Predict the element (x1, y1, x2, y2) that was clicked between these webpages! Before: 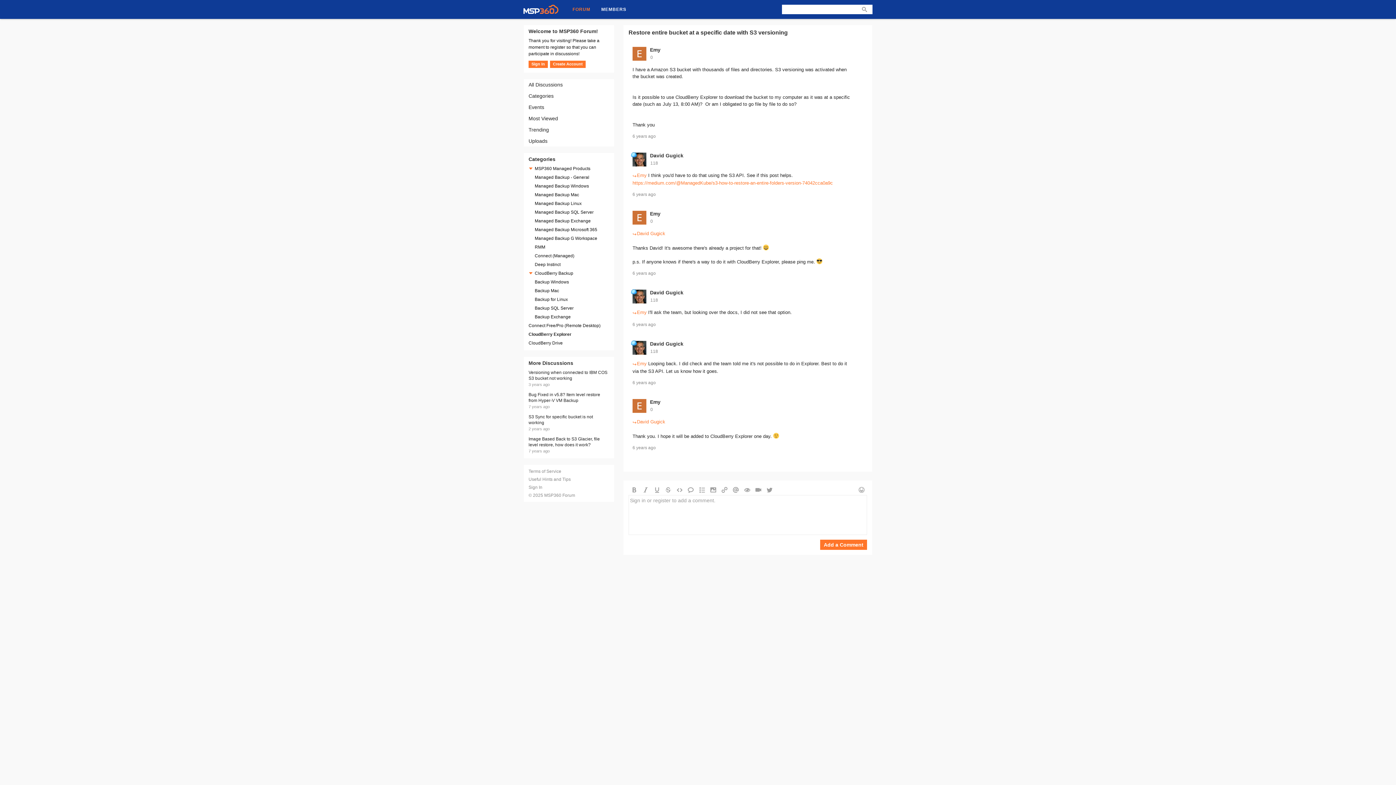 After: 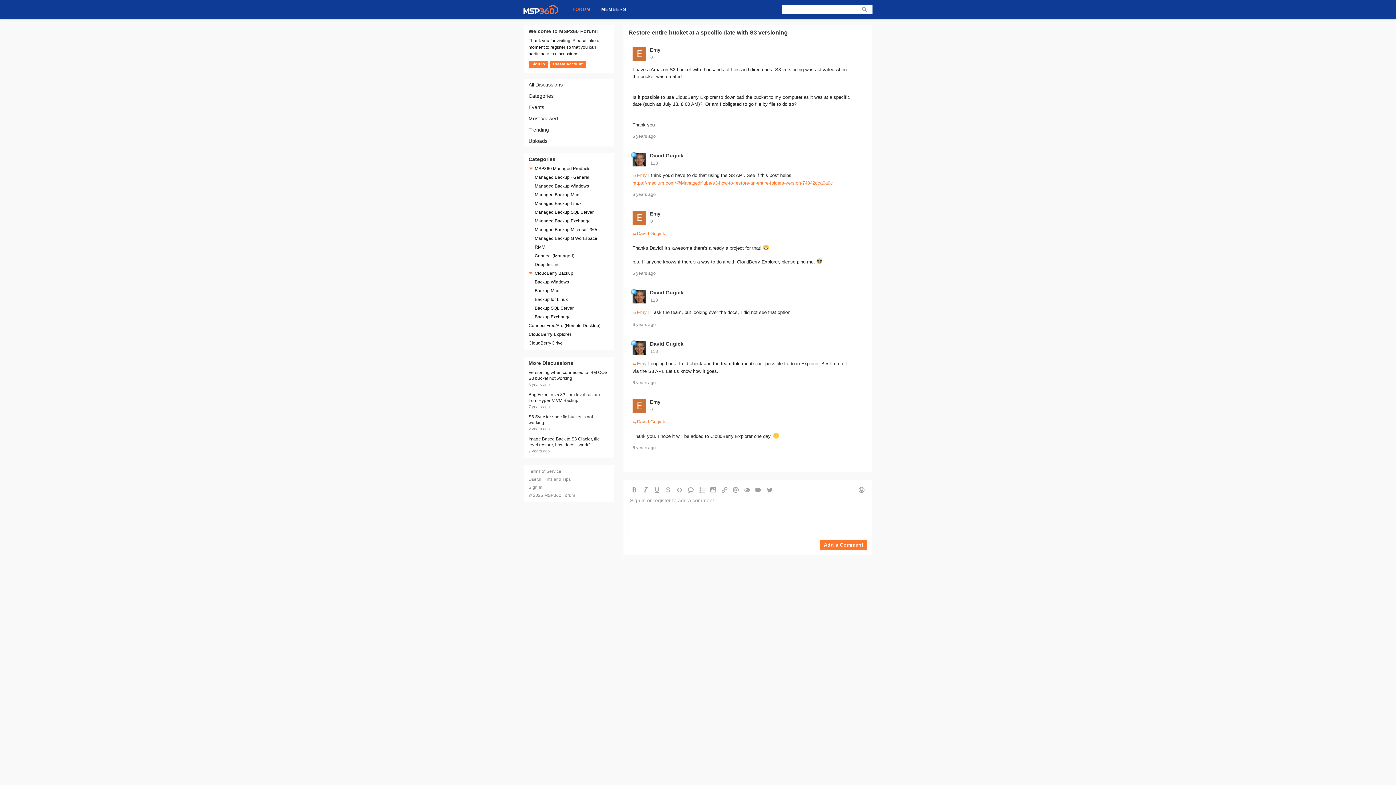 Action: label: Restore entire bucket at a specific date with S3 versioning bbox: (628, 29, 788, 35)